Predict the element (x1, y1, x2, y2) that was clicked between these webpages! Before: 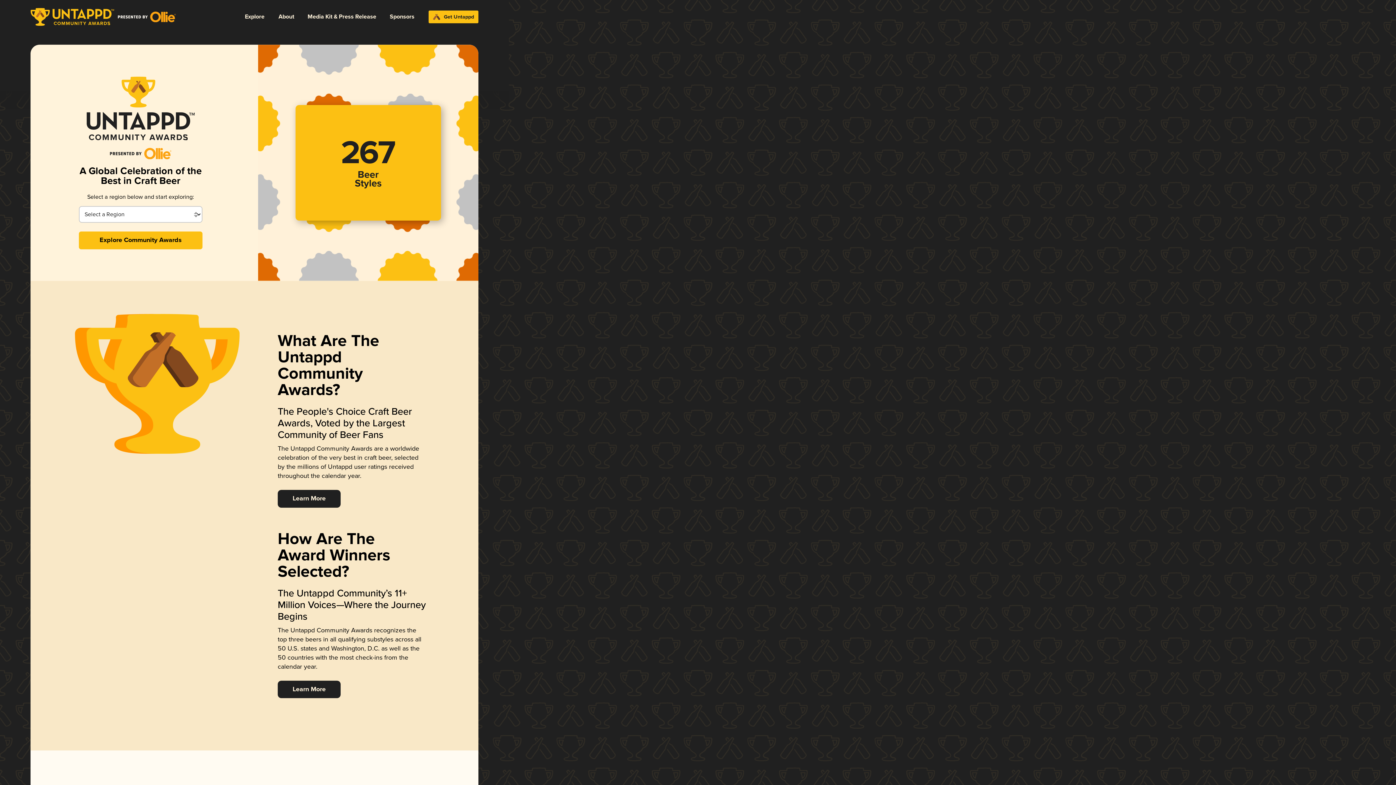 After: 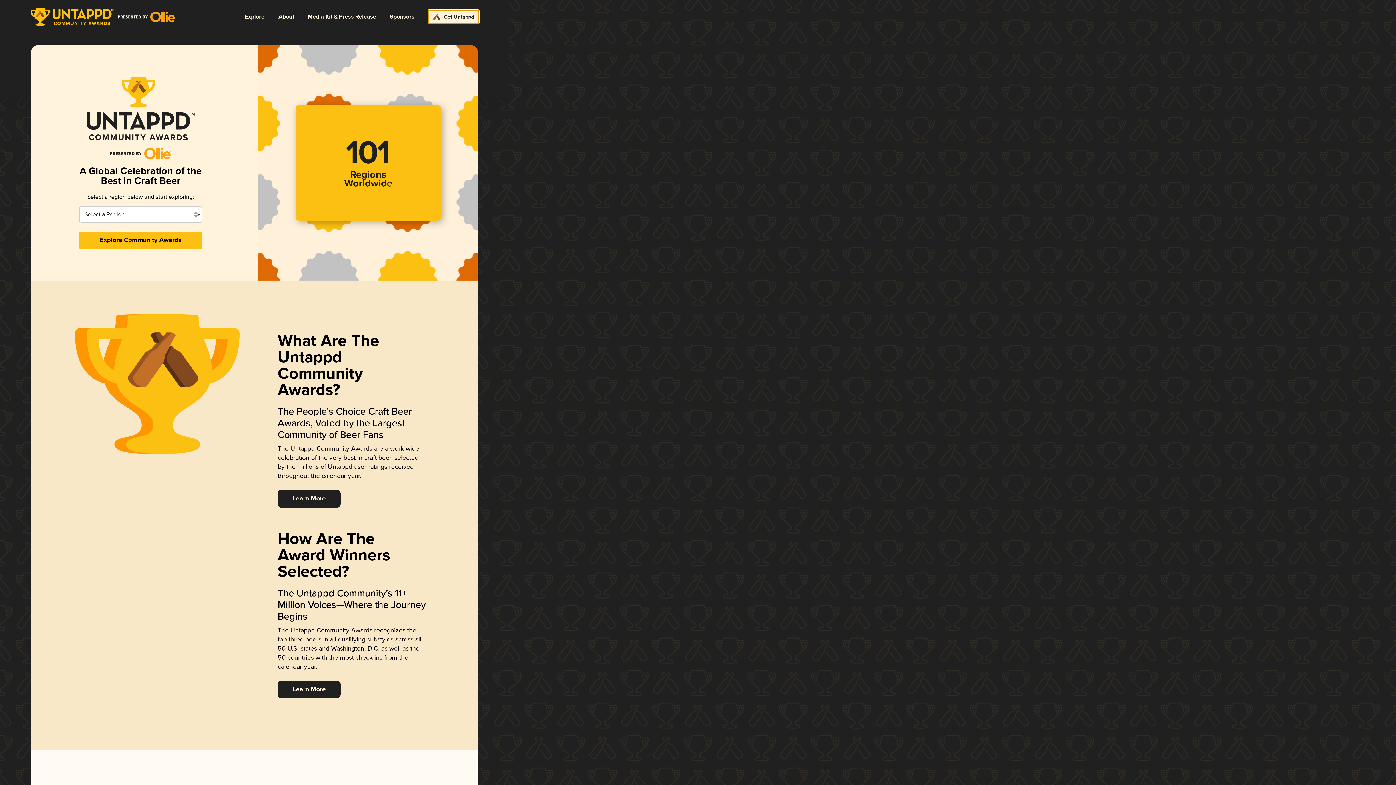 Action: bbox: (428, 10, 478, 23) label: Get Untappd